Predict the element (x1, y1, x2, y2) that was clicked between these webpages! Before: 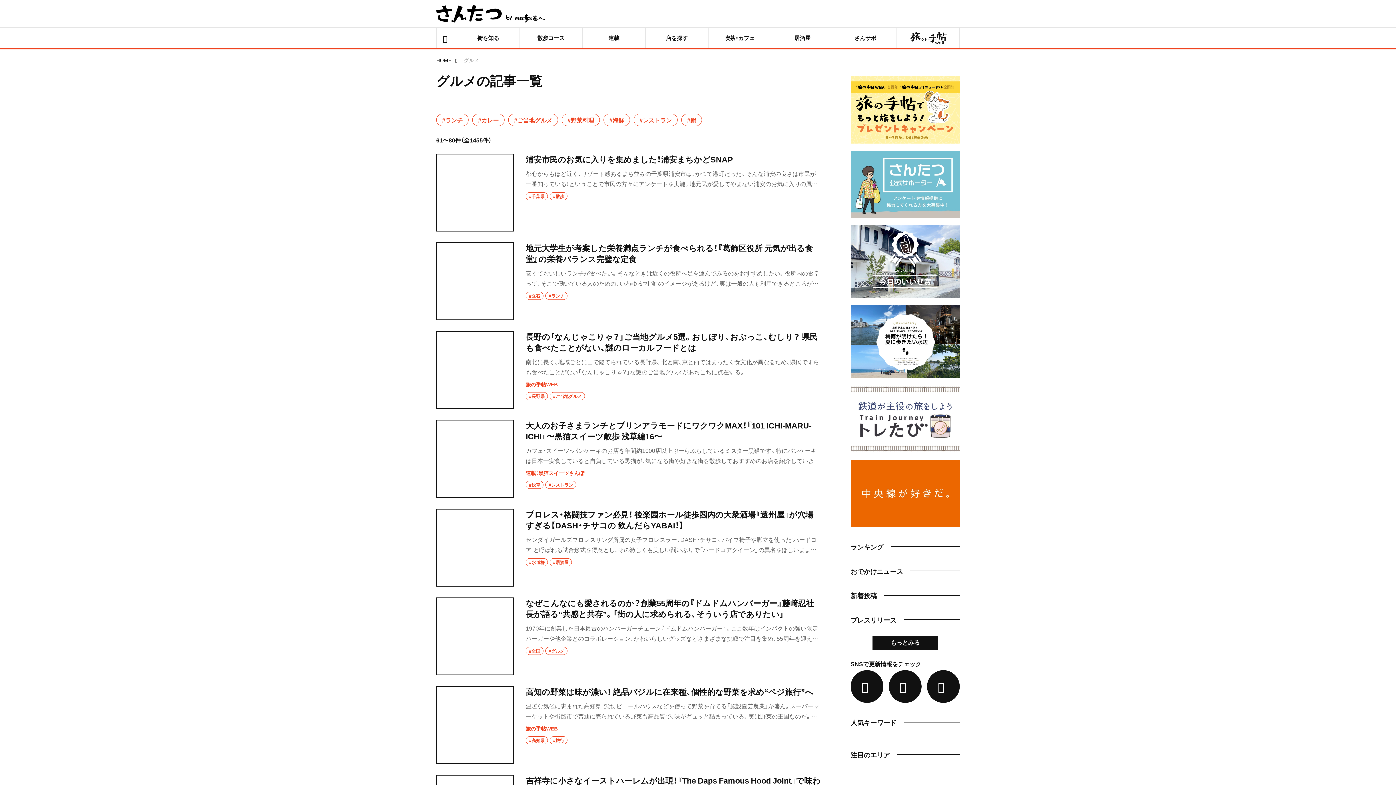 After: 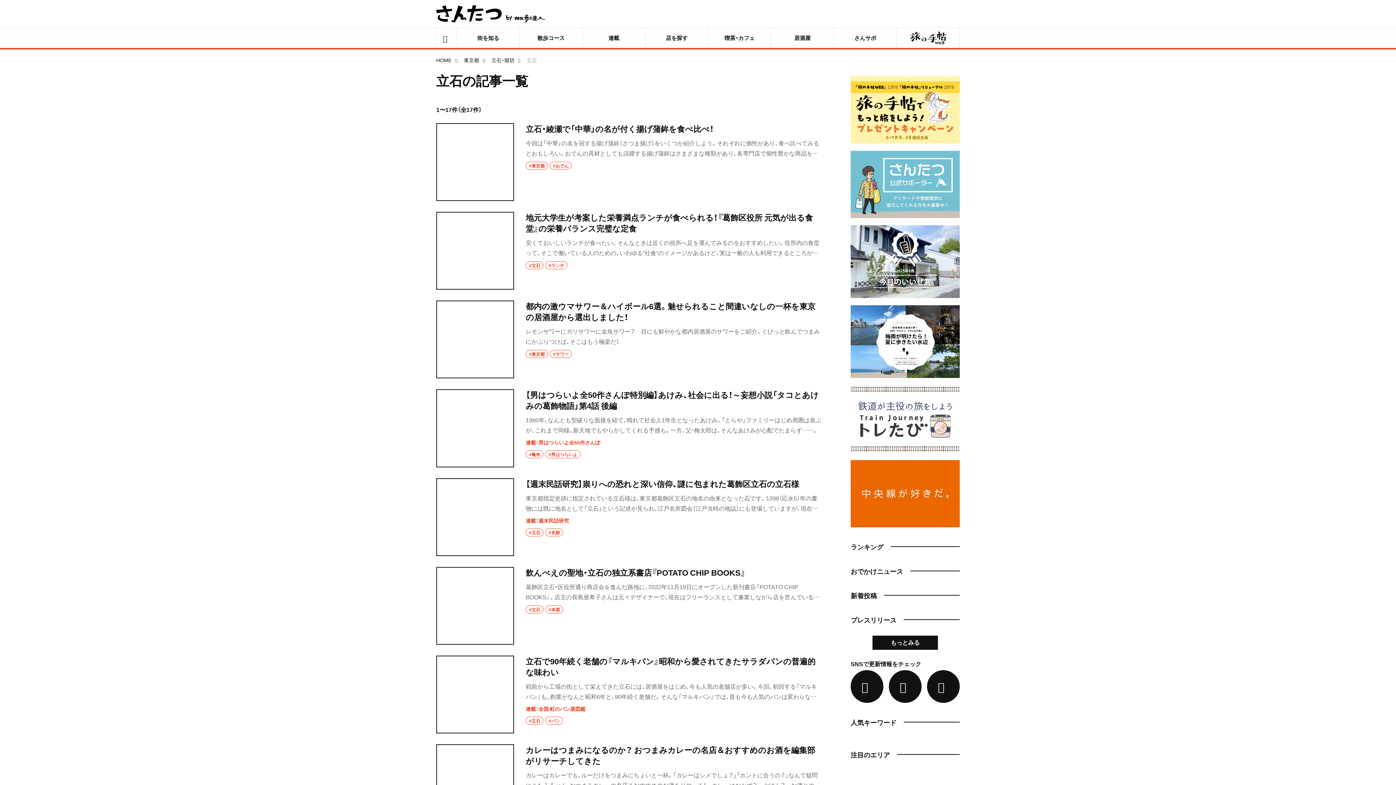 Action: bbox: (525, 292, 543, 300) label: #立石